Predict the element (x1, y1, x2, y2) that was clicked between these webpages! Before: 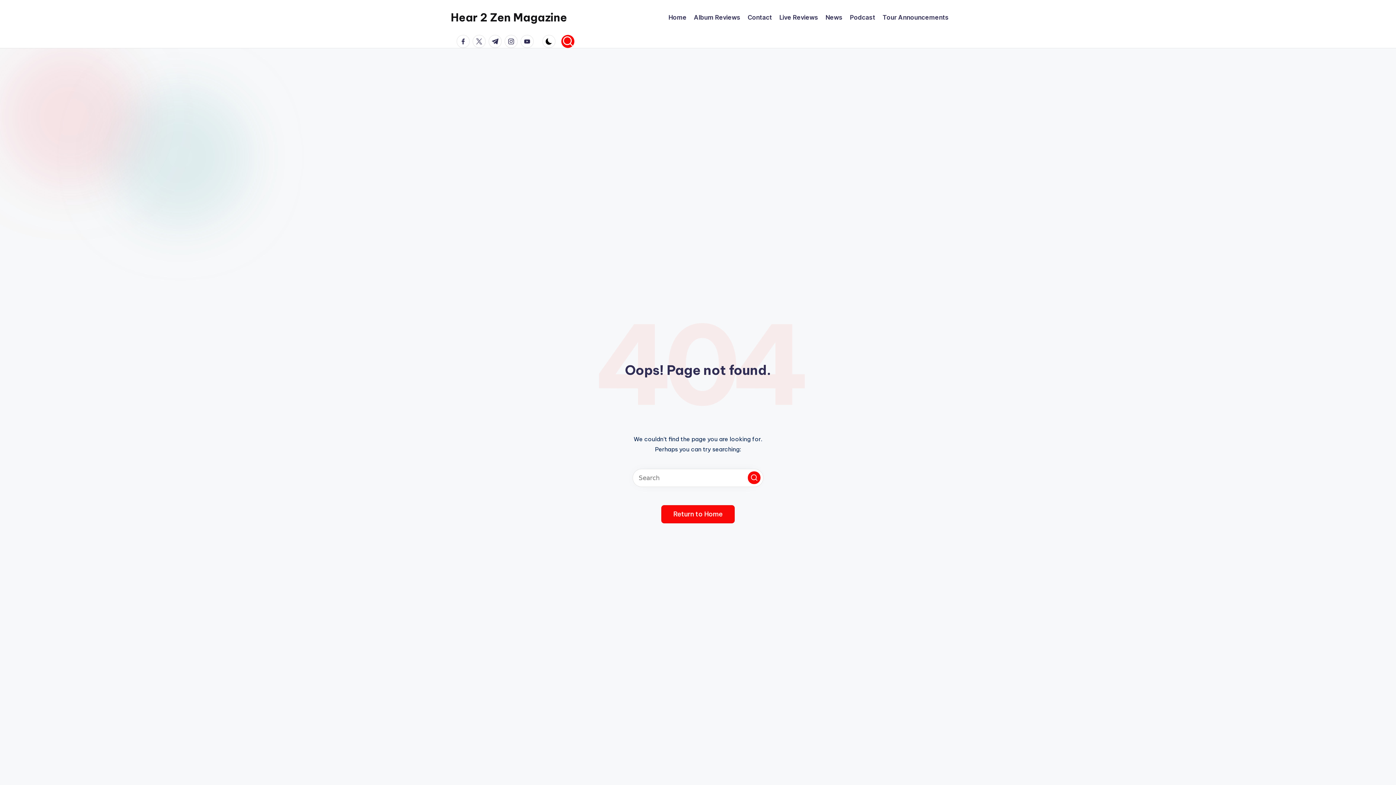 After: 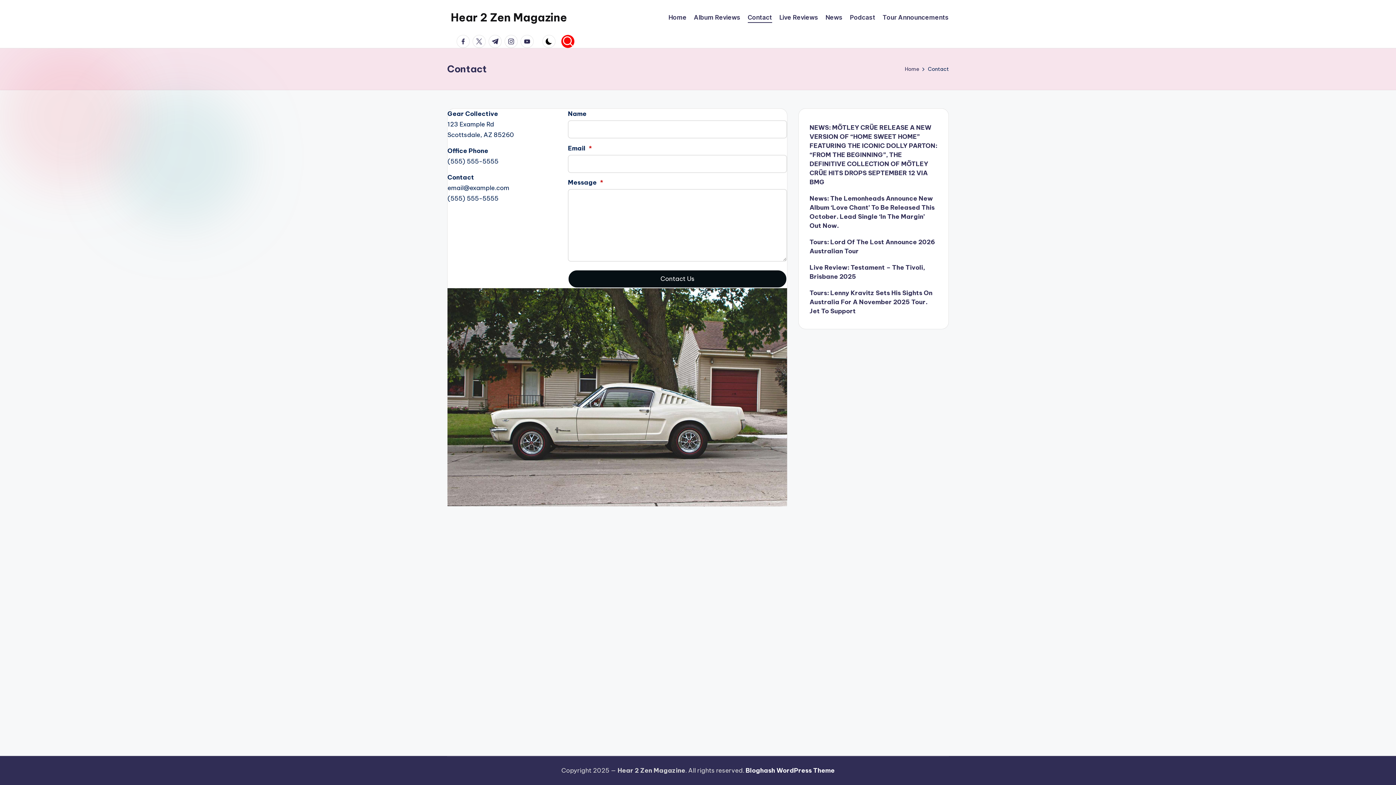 Action: label: Contact bbox: (748, 12, 772, 22)